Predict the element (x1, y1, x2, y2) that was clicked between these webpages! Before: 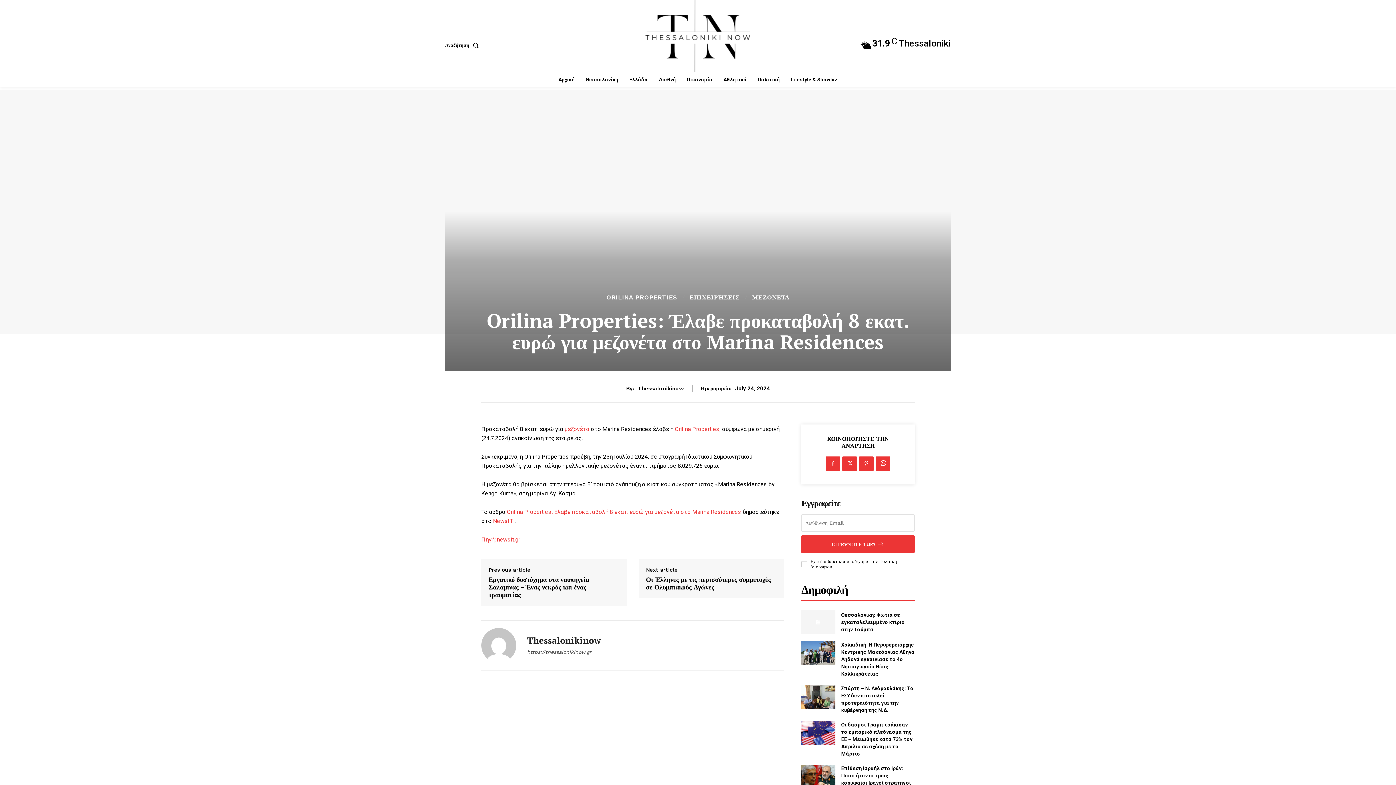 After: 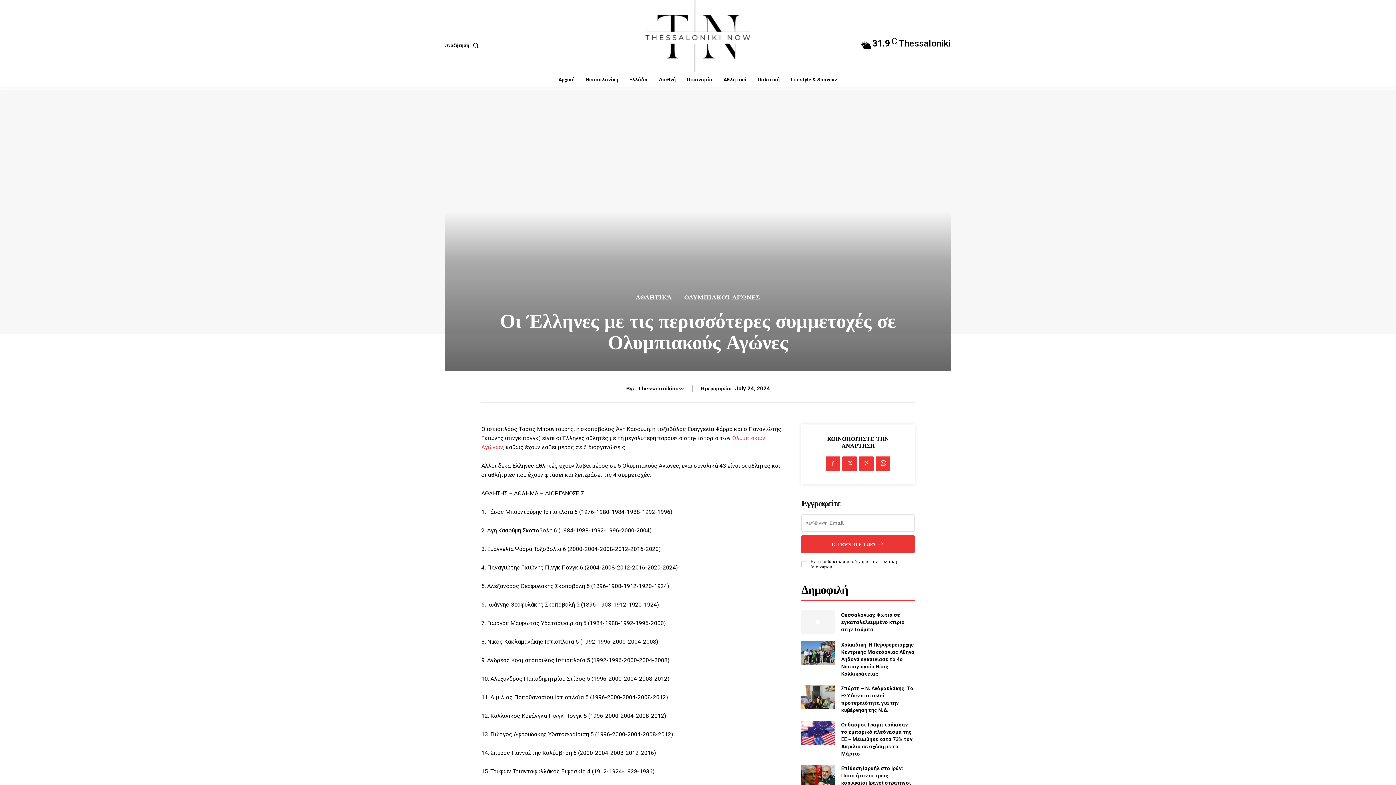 Action: label: Οι Έλληνες με τις περισσότερες συμμετοχές σε Ολυμπιακούς Αγώνες bbox: (646, 576, 776, 591)